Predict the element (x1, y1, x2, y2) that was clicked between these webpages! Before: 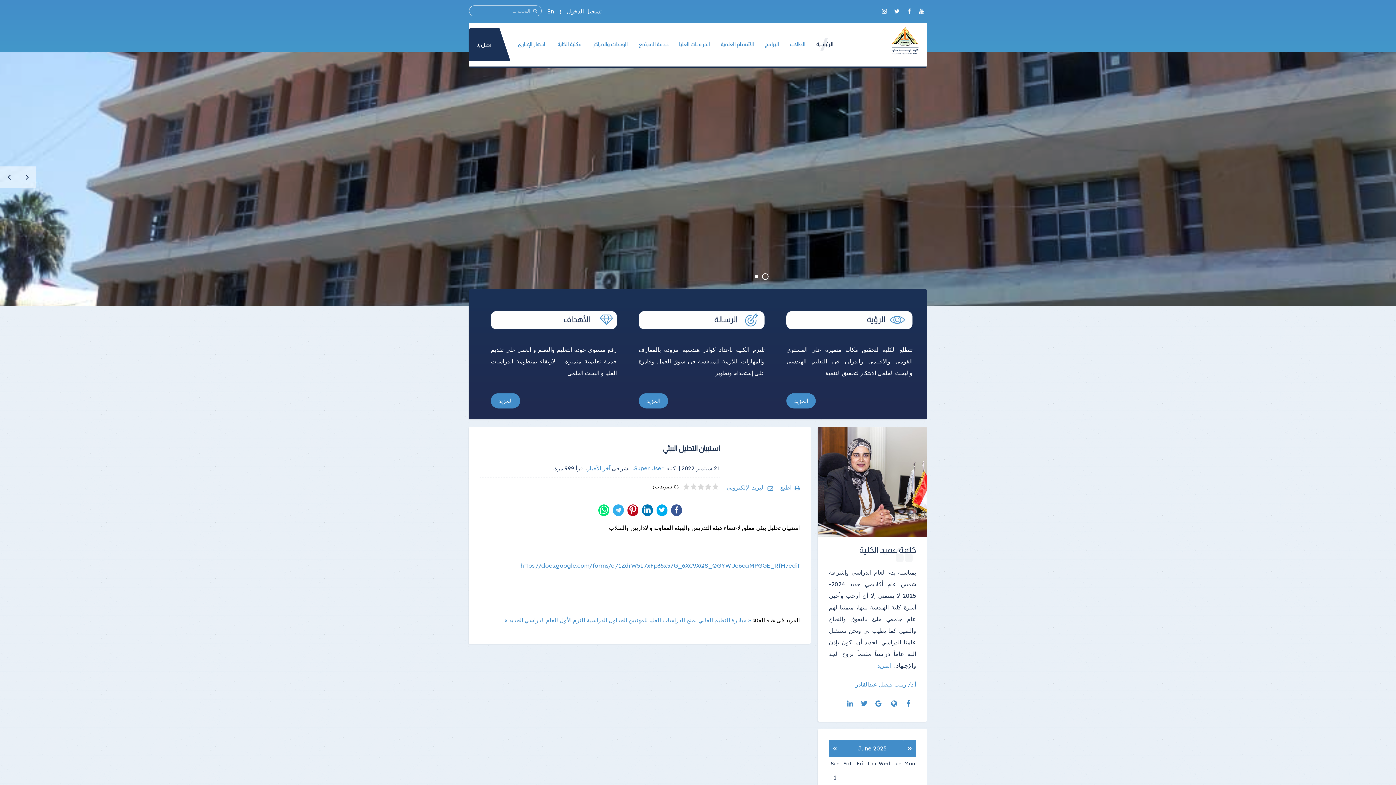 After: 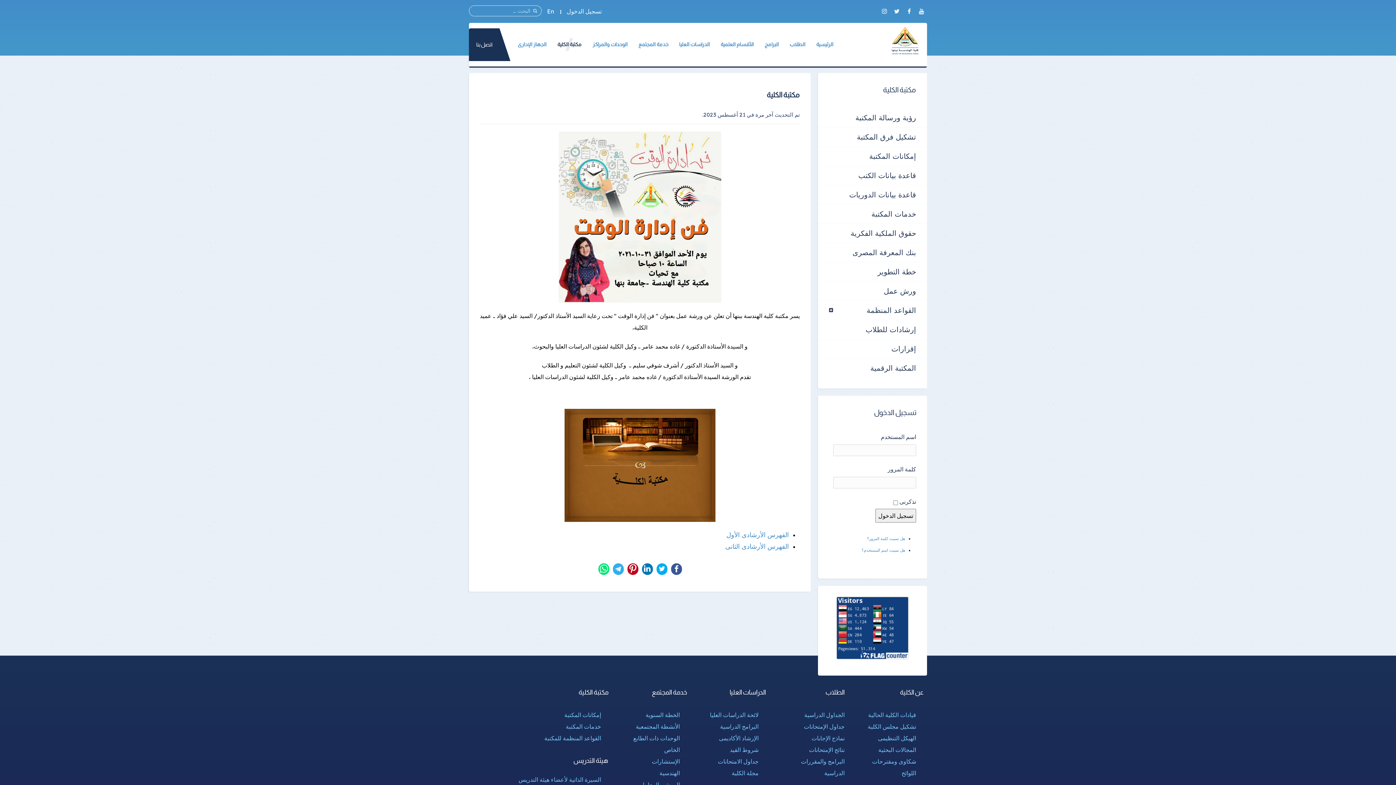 Action: label: مكتبة الكلية bbox: (552, 32, 587, 56)